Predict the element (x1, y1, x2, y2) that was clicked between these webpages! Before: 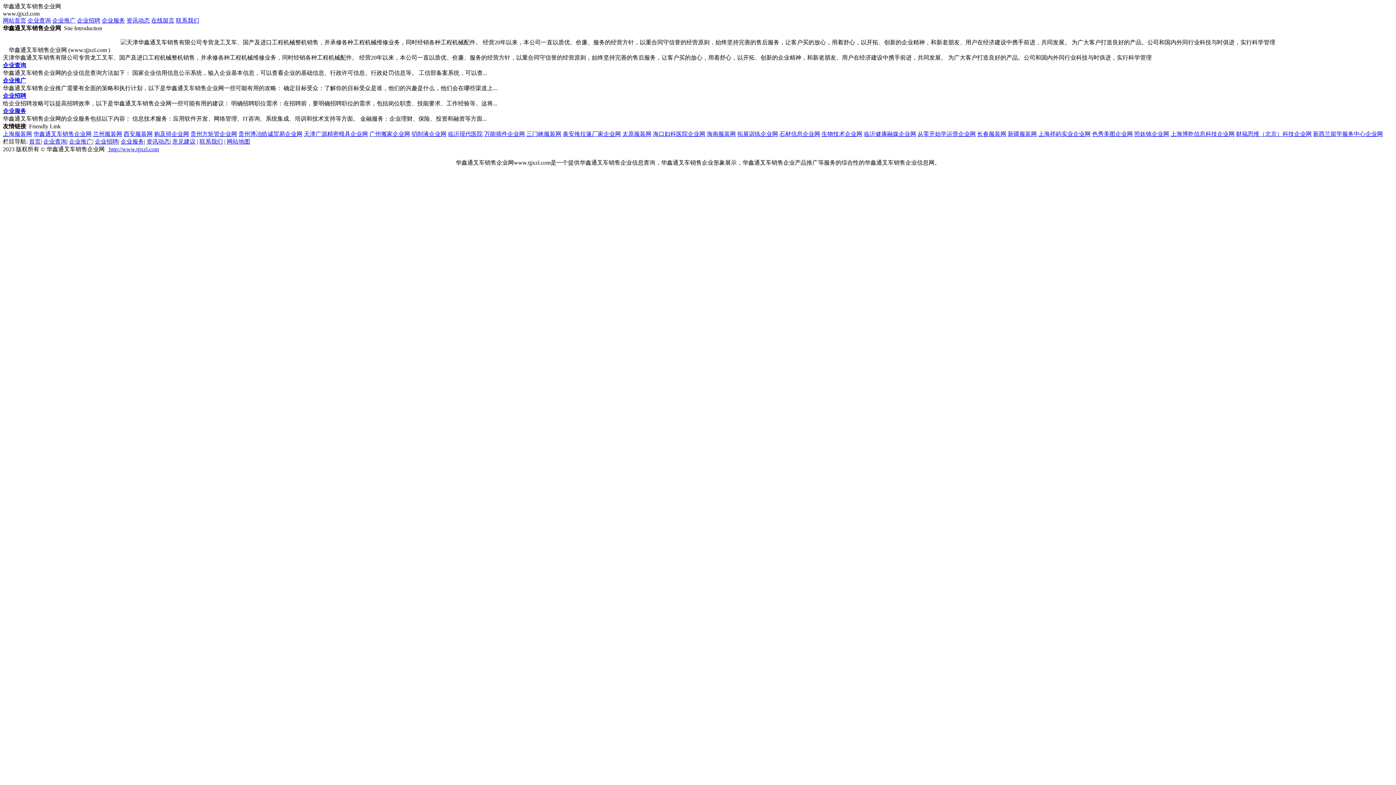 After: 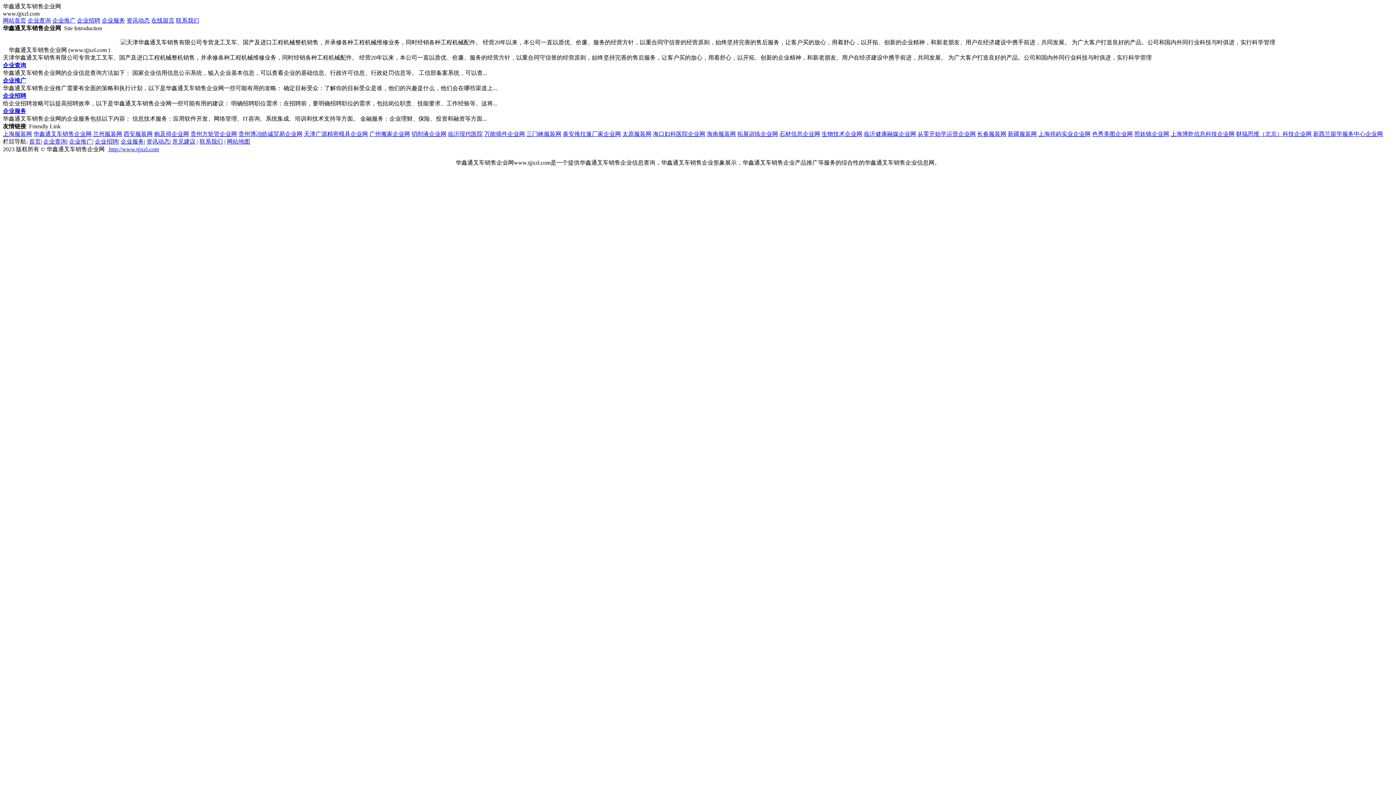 Action: bbox: (1170, 130, 1234, 137) label: 上海博乾信息科技企业网